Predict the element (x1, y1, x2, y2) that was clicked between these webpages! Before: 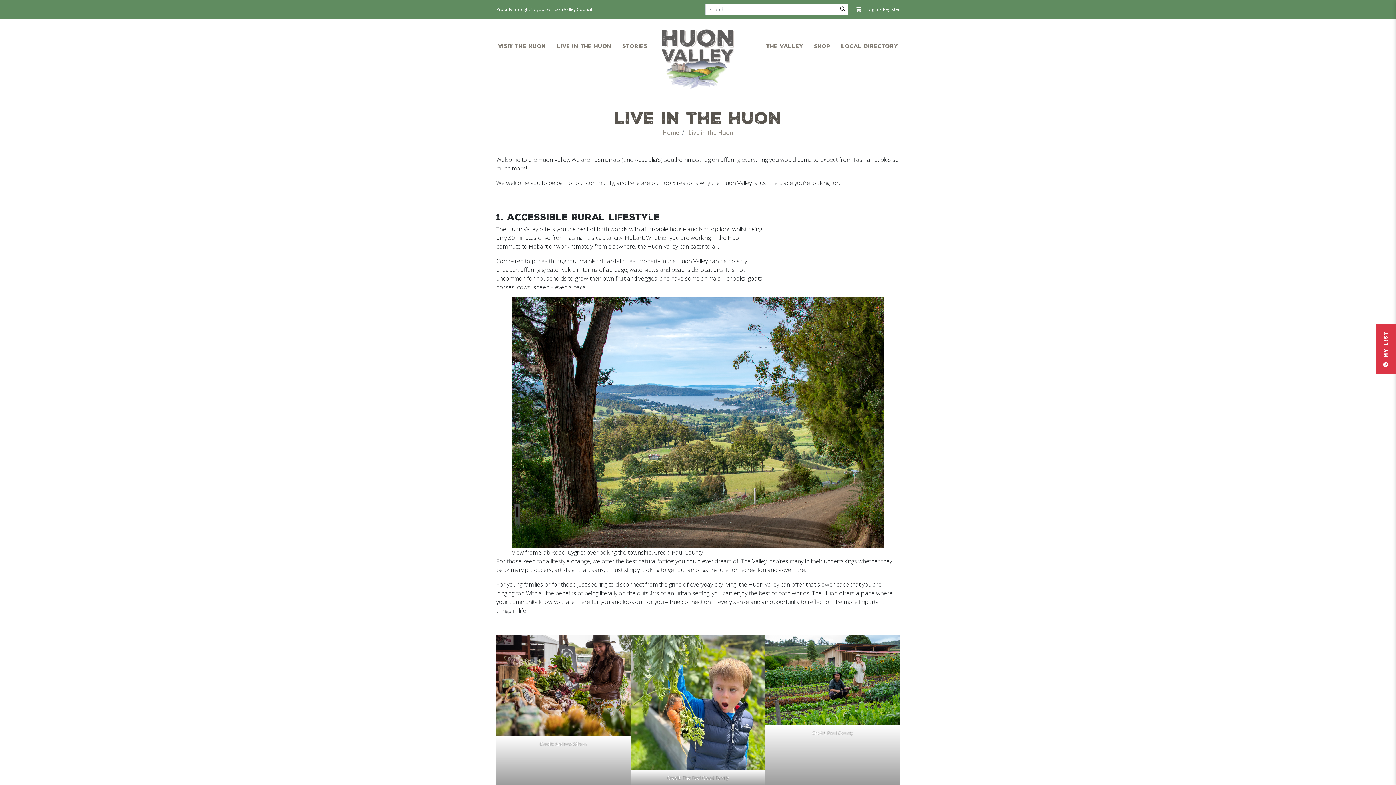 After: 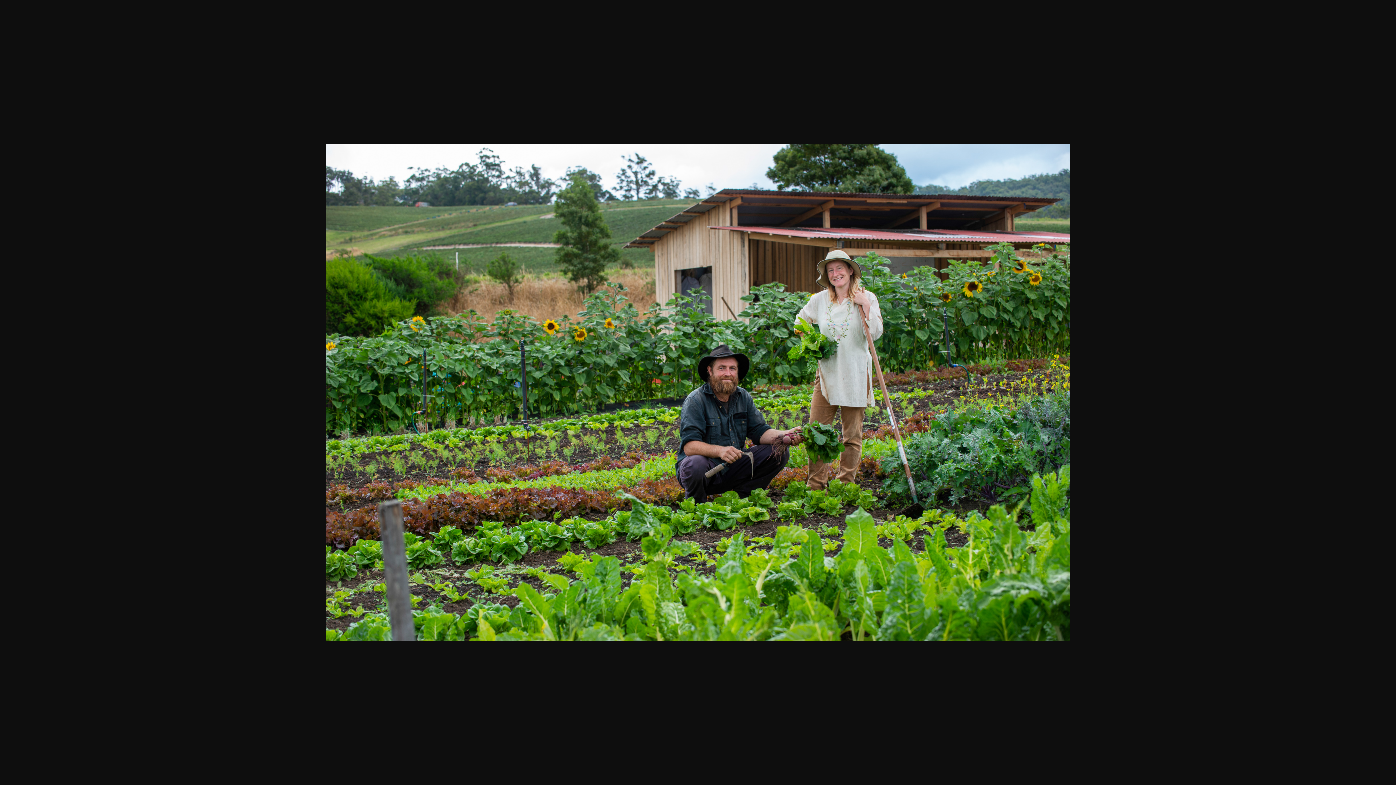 Action: bbox: (765, 635, 900, 725)